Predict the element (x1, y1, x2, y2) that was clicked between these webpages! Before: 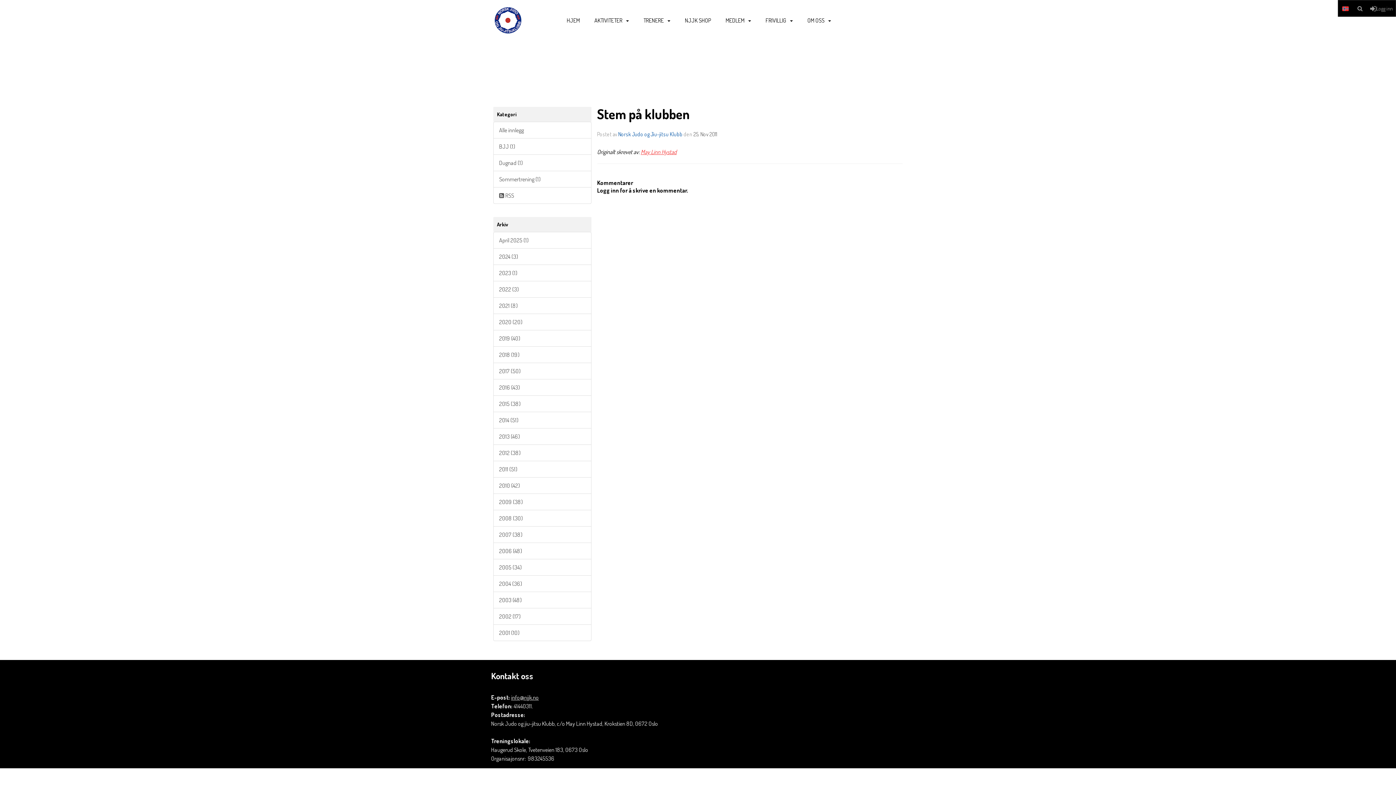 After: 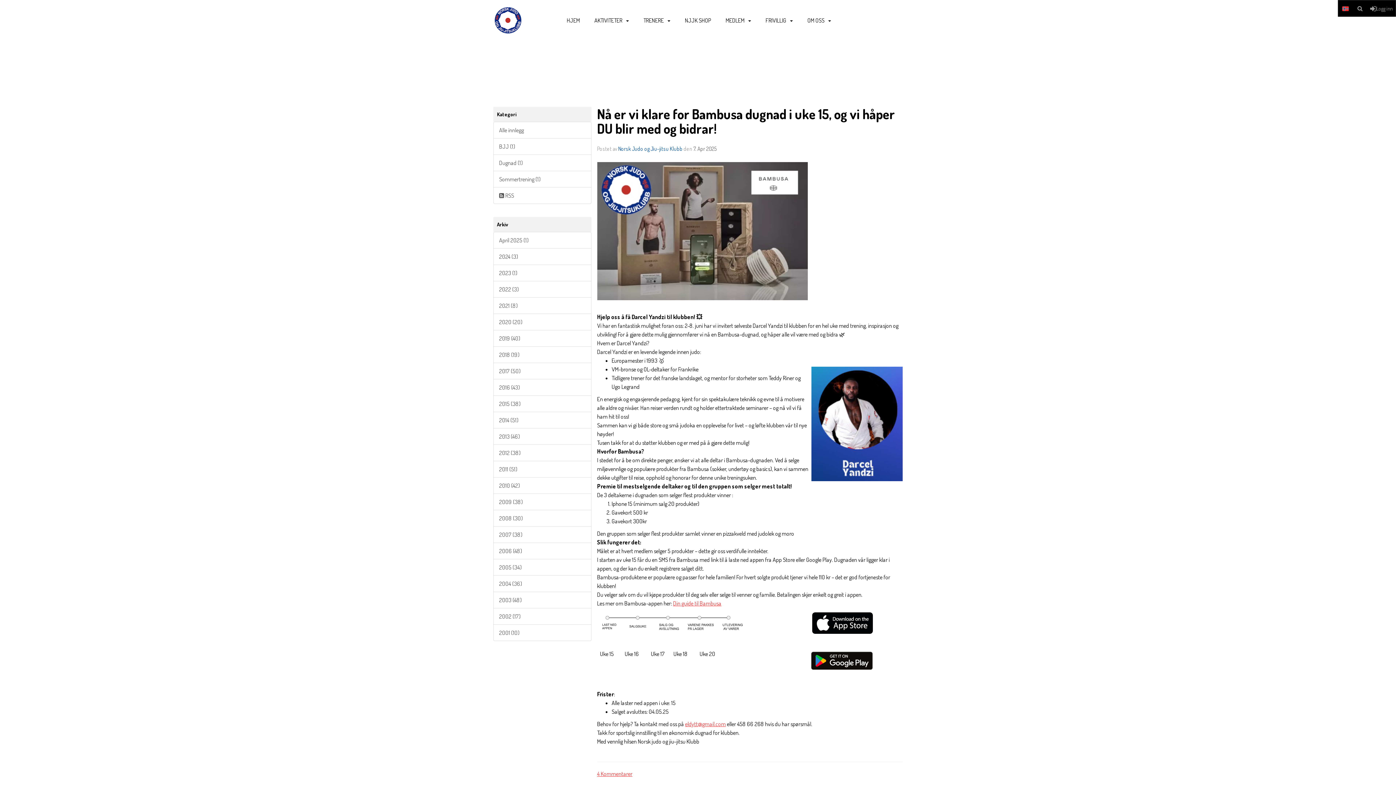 Action: label: Dugnad (1) bbox: (493, 154, 591, 171)